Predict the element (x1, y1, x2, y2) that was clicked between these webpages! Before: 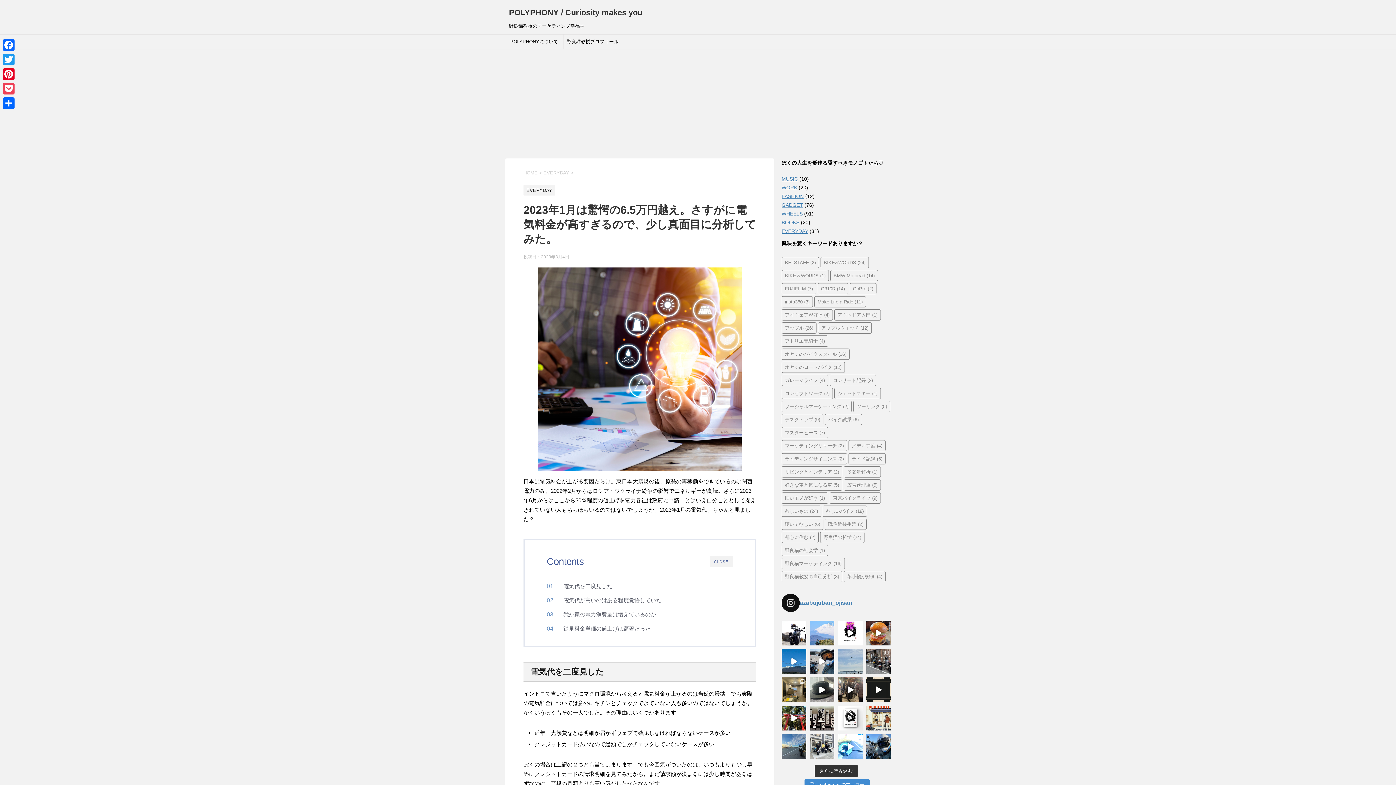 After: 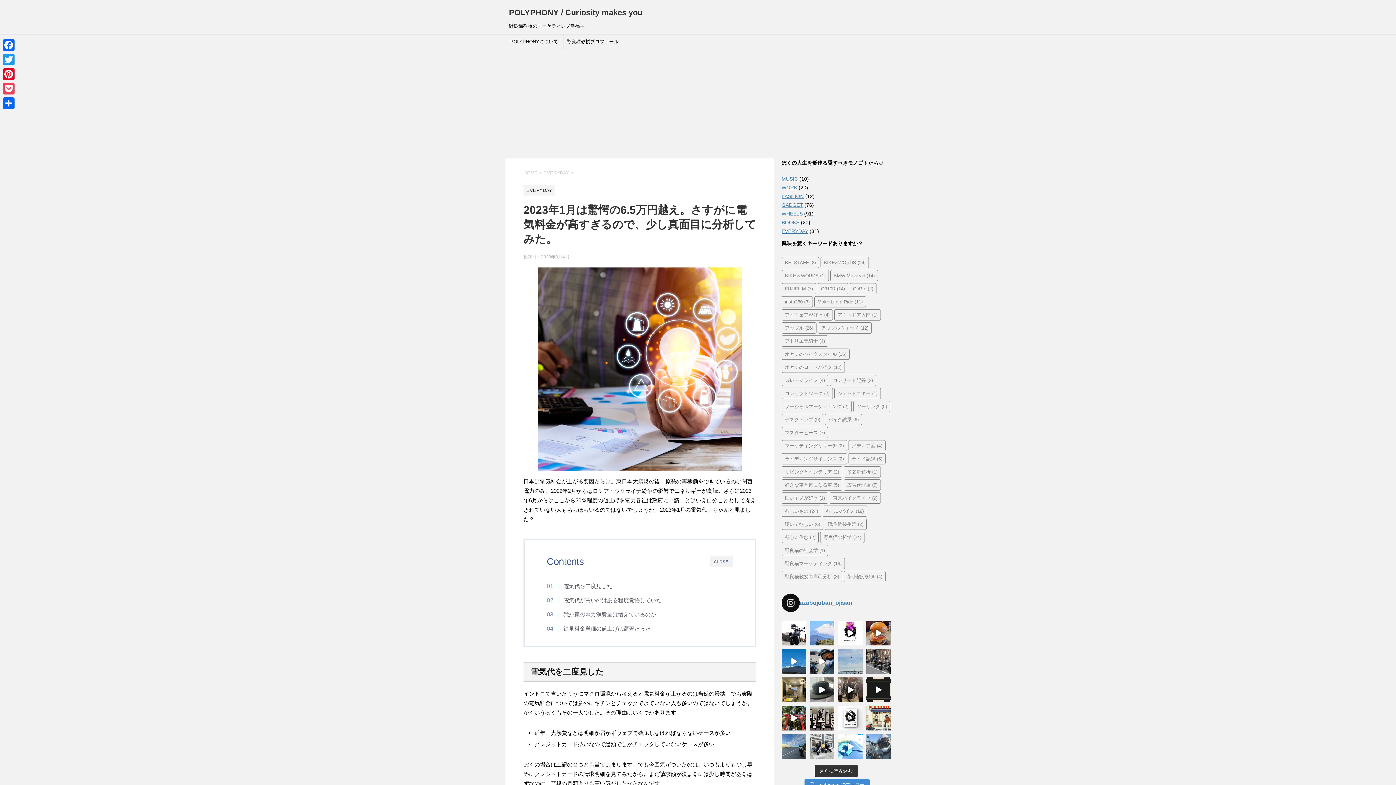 Action: bbox: (866, 734, 890, 759)